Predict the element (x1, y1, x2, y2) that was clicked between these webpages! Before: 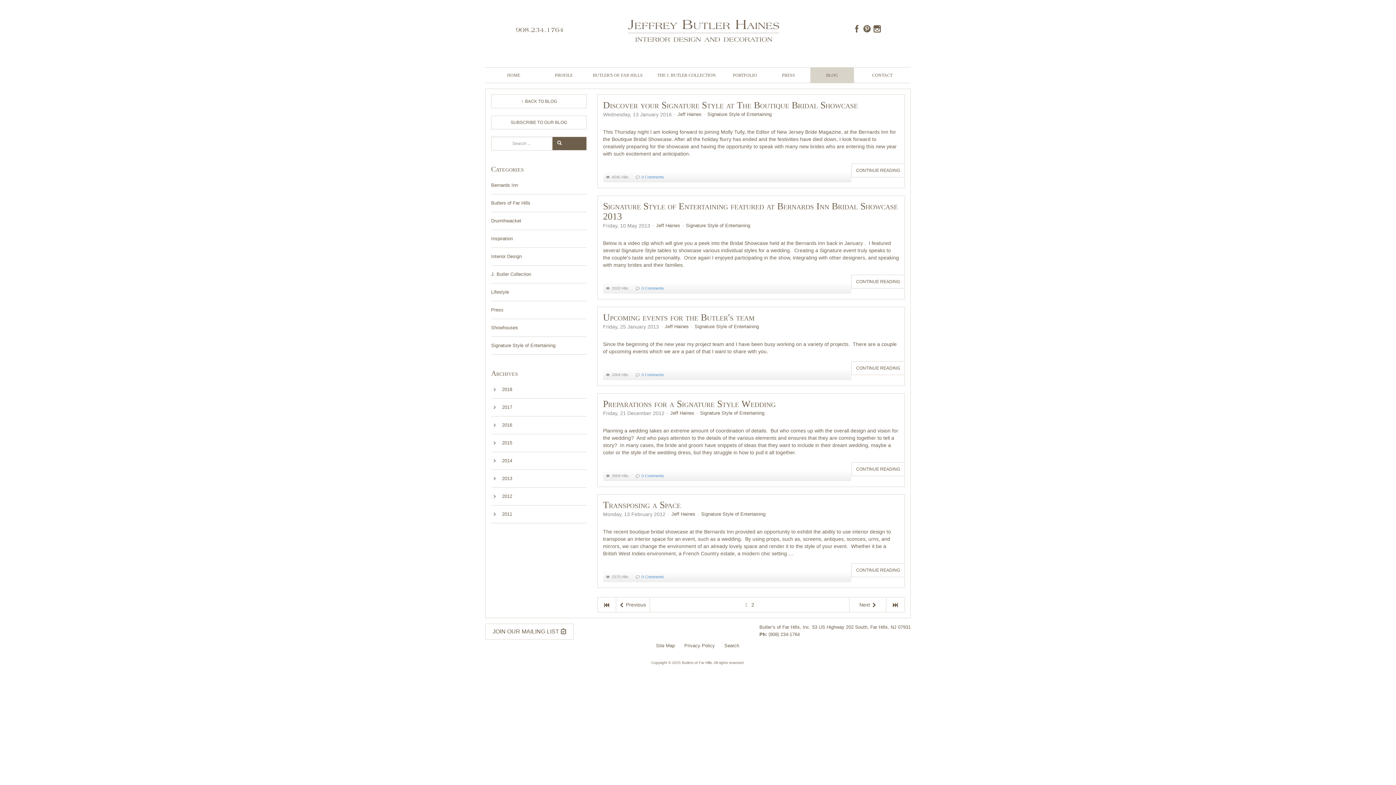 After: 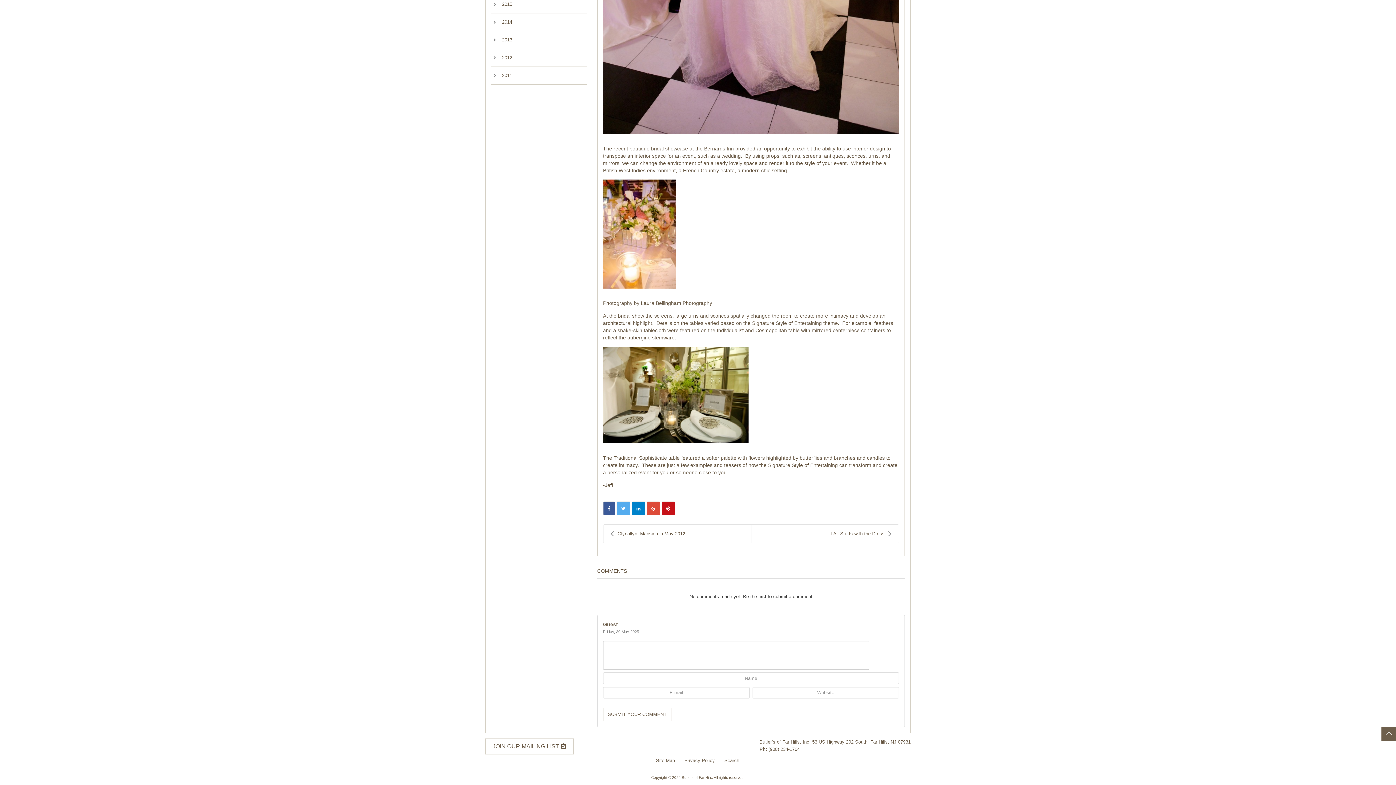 Action: bbox: (641, 574, 664, 579) label: 0 Comments